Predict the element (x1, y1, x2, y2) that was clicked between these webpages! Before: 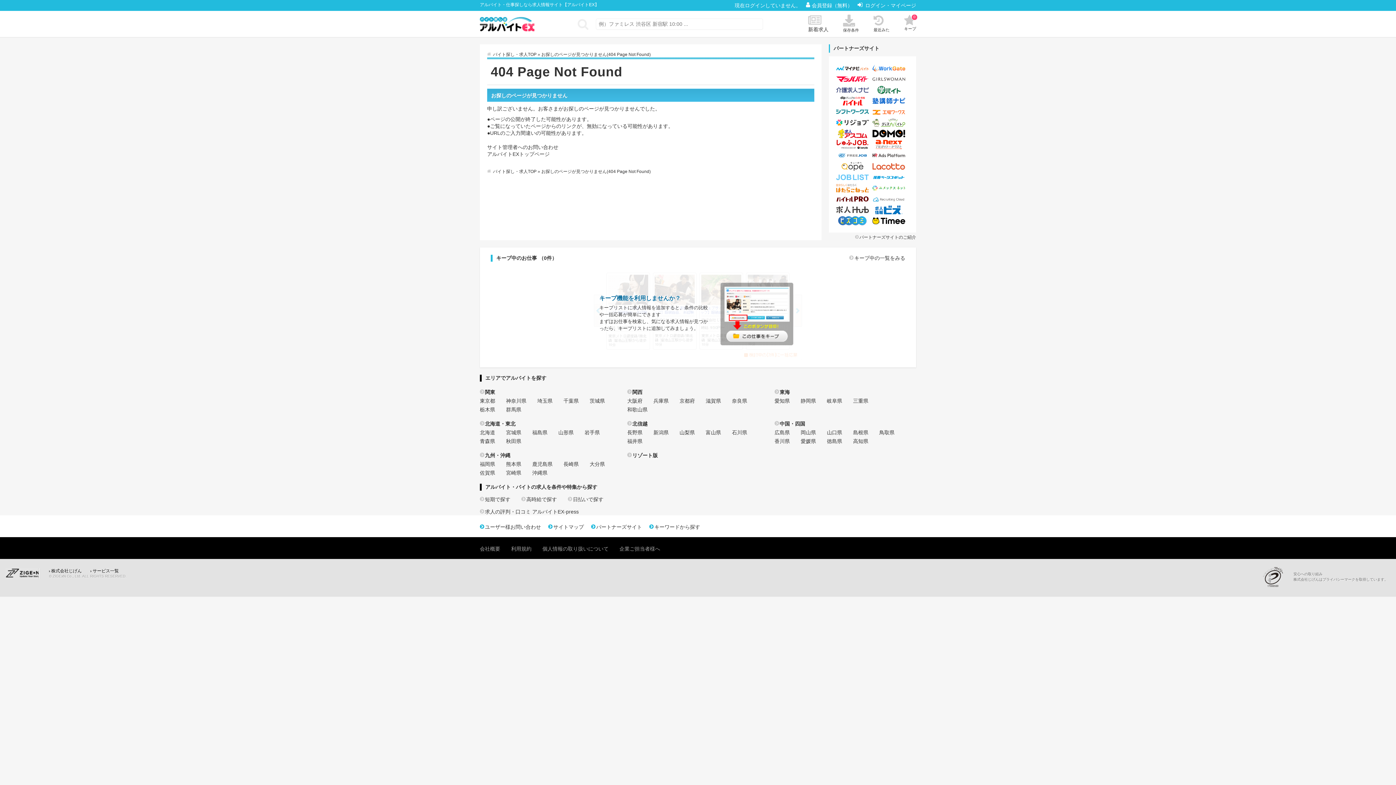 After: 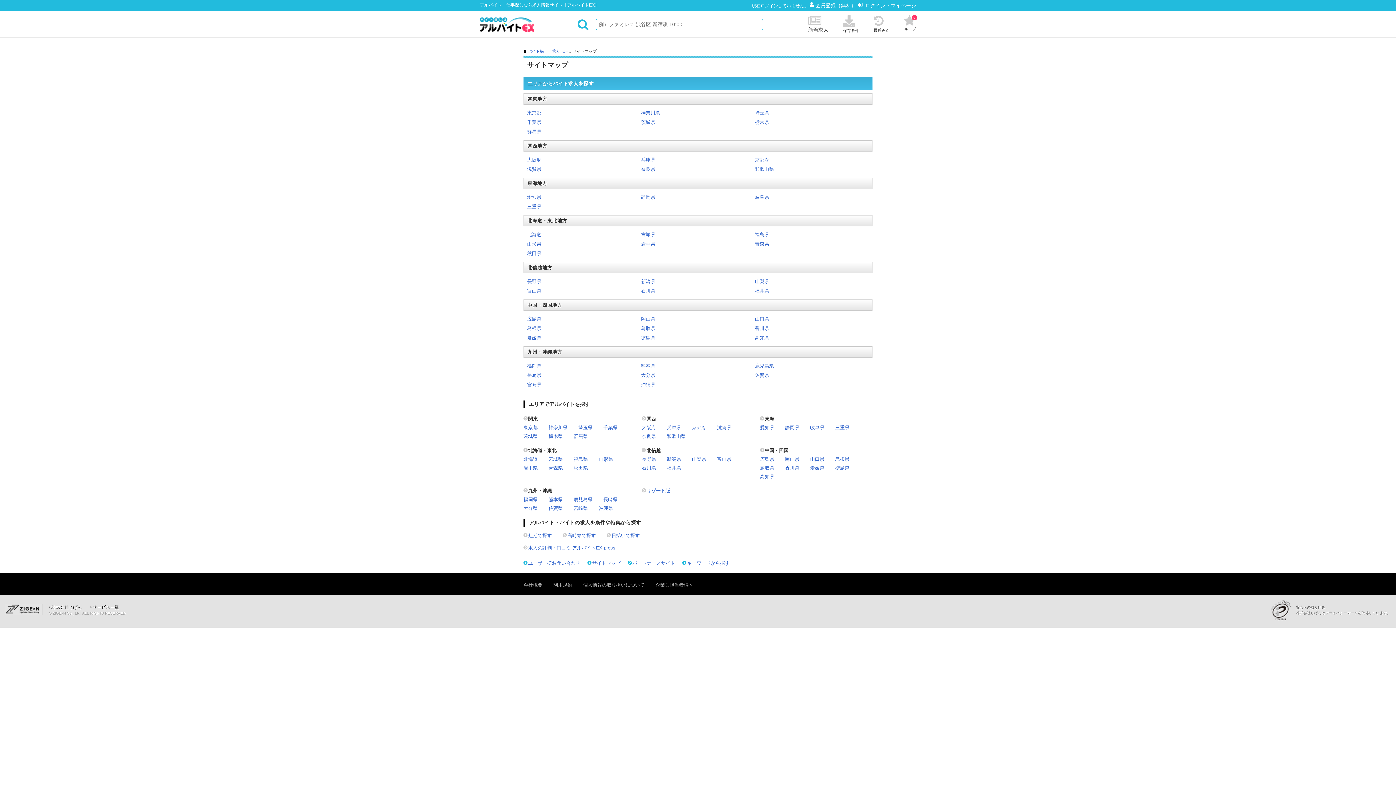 Action: label: サイトマップ bbox: (553, 524, 584, 530)